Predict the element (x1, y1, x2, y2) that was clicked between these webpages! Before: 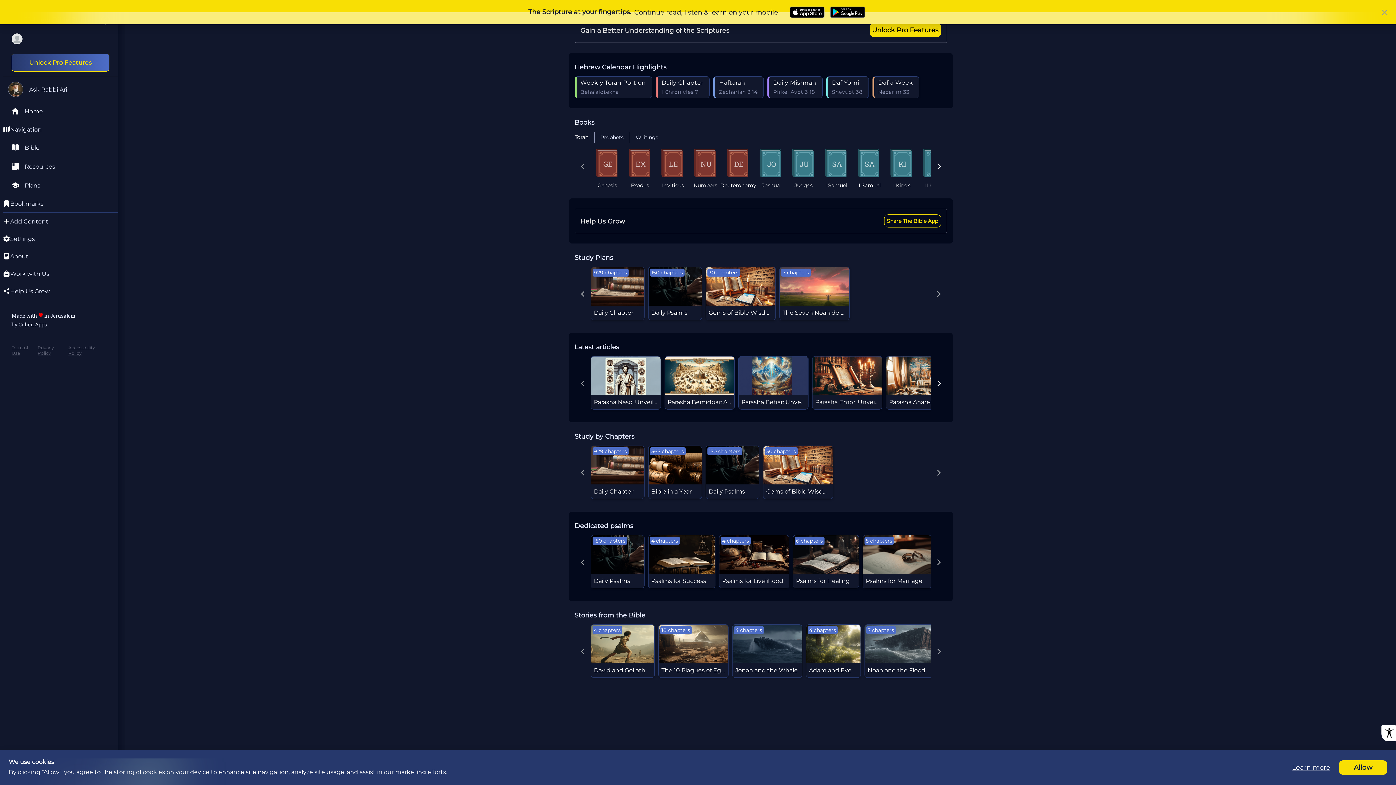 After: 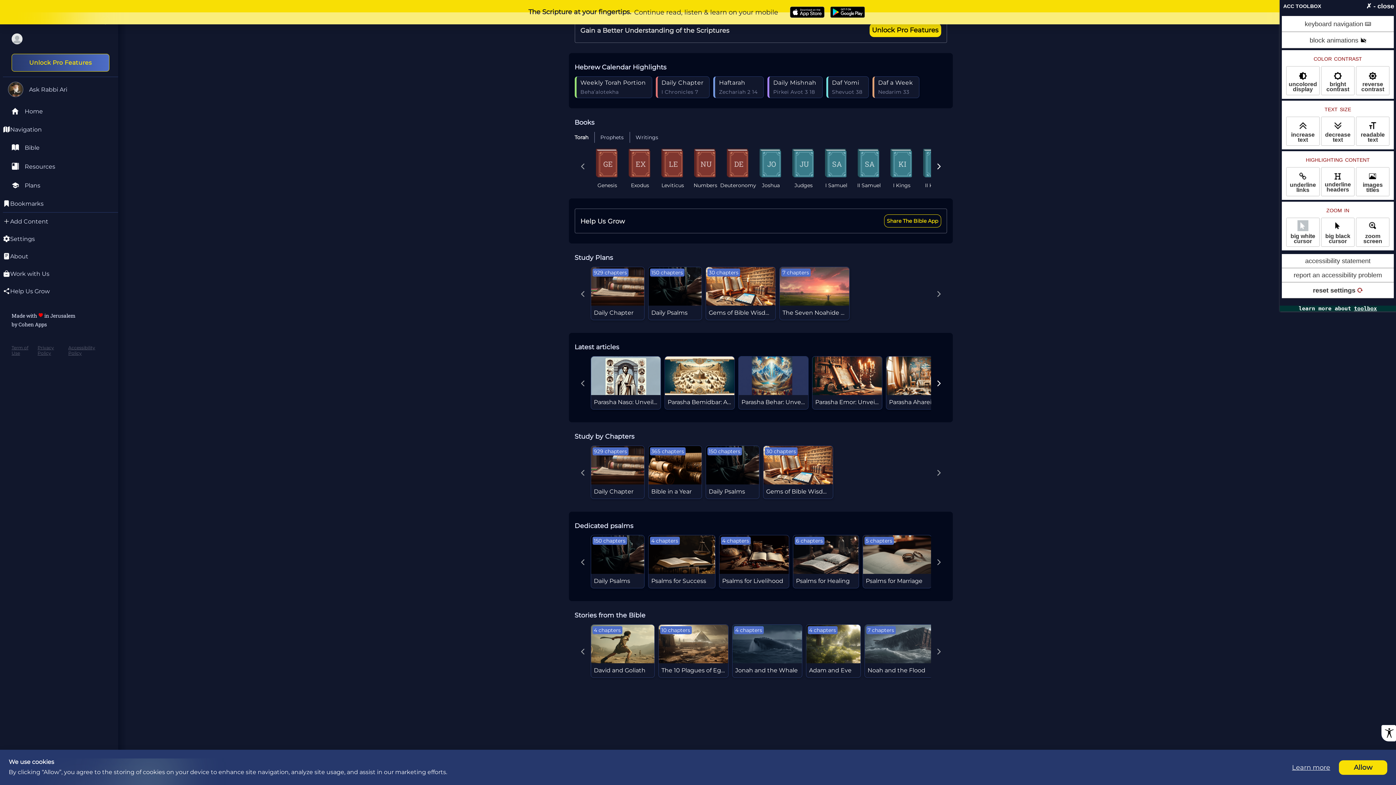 Action: bbox: (1381, 725, 1396, 741)